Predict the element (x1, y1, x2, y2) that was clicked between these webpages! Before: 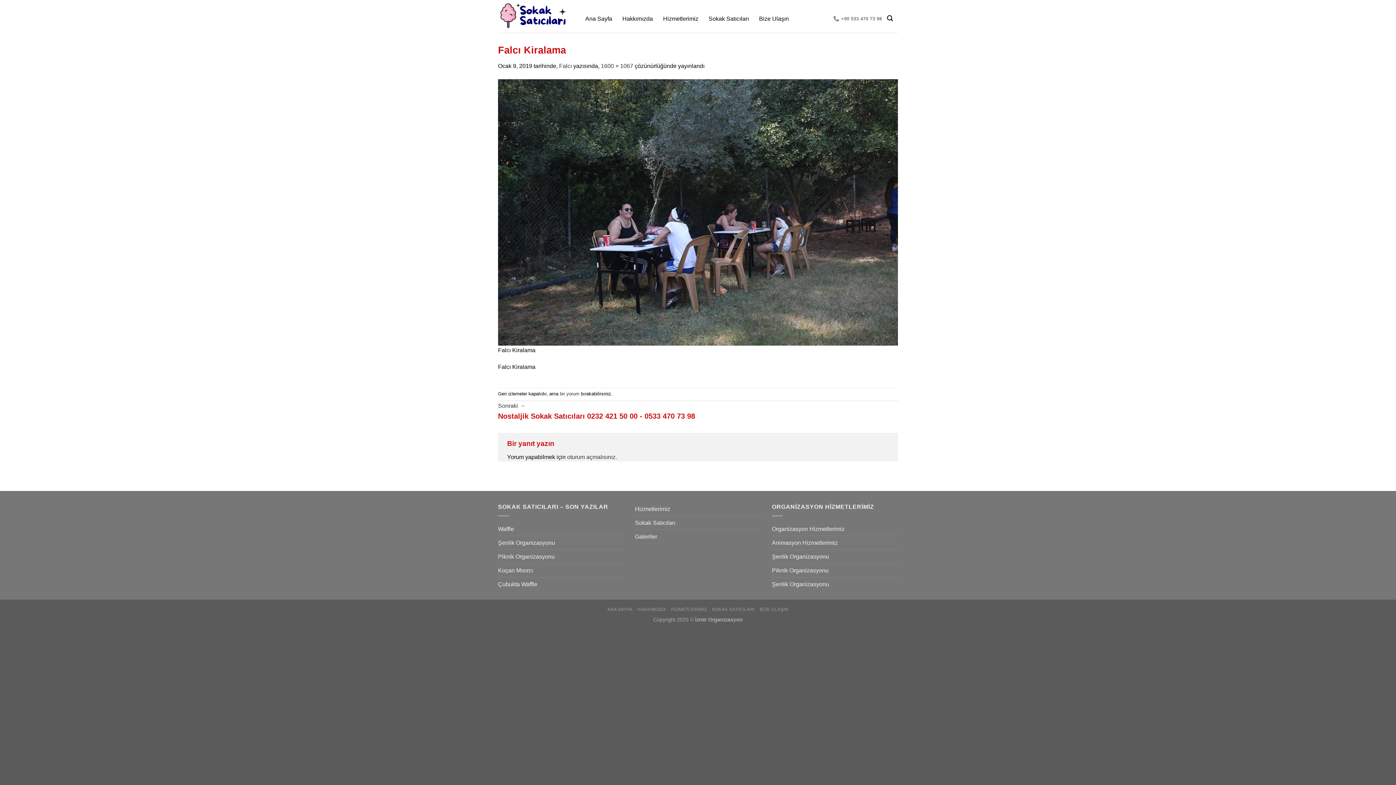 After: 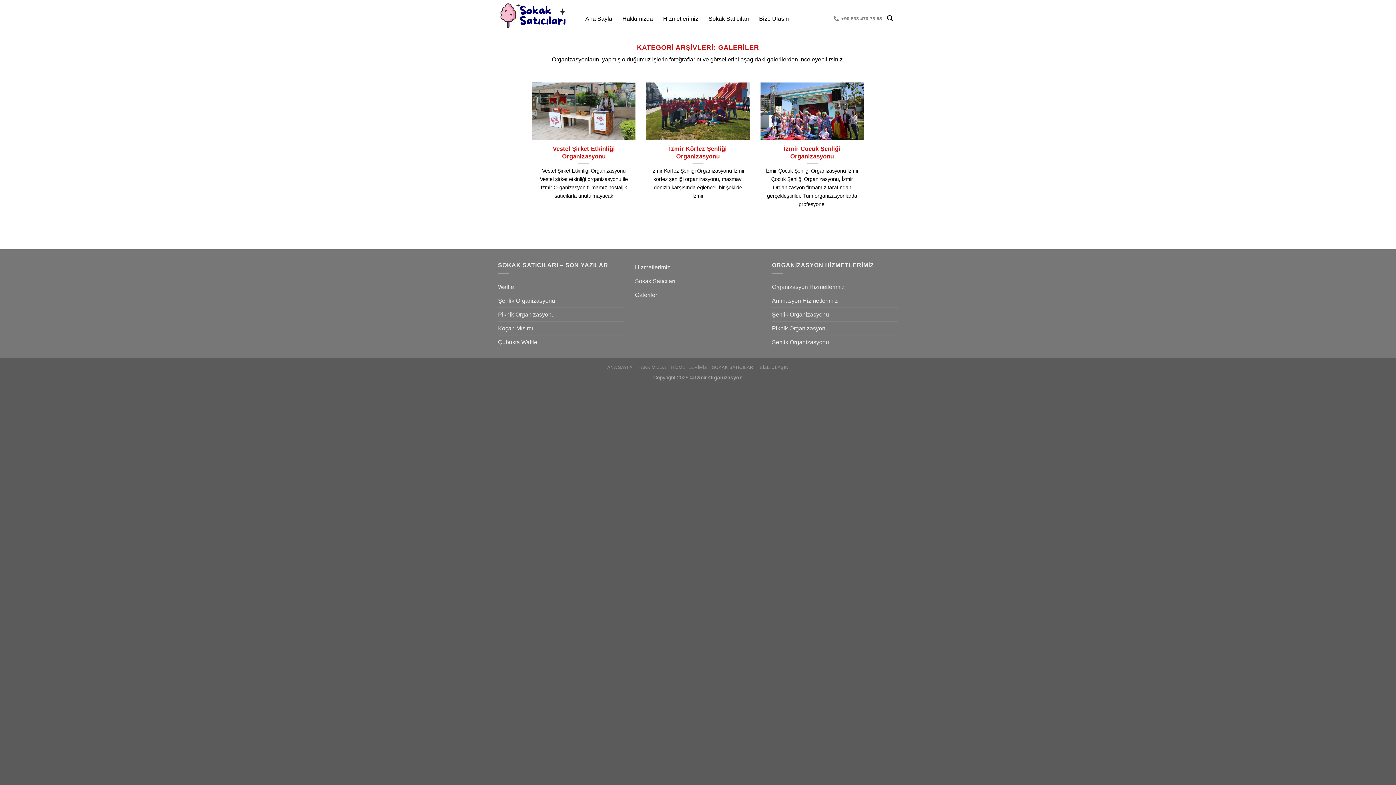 Action: bbox: (635, 530, 657, 543) label: Galeriler